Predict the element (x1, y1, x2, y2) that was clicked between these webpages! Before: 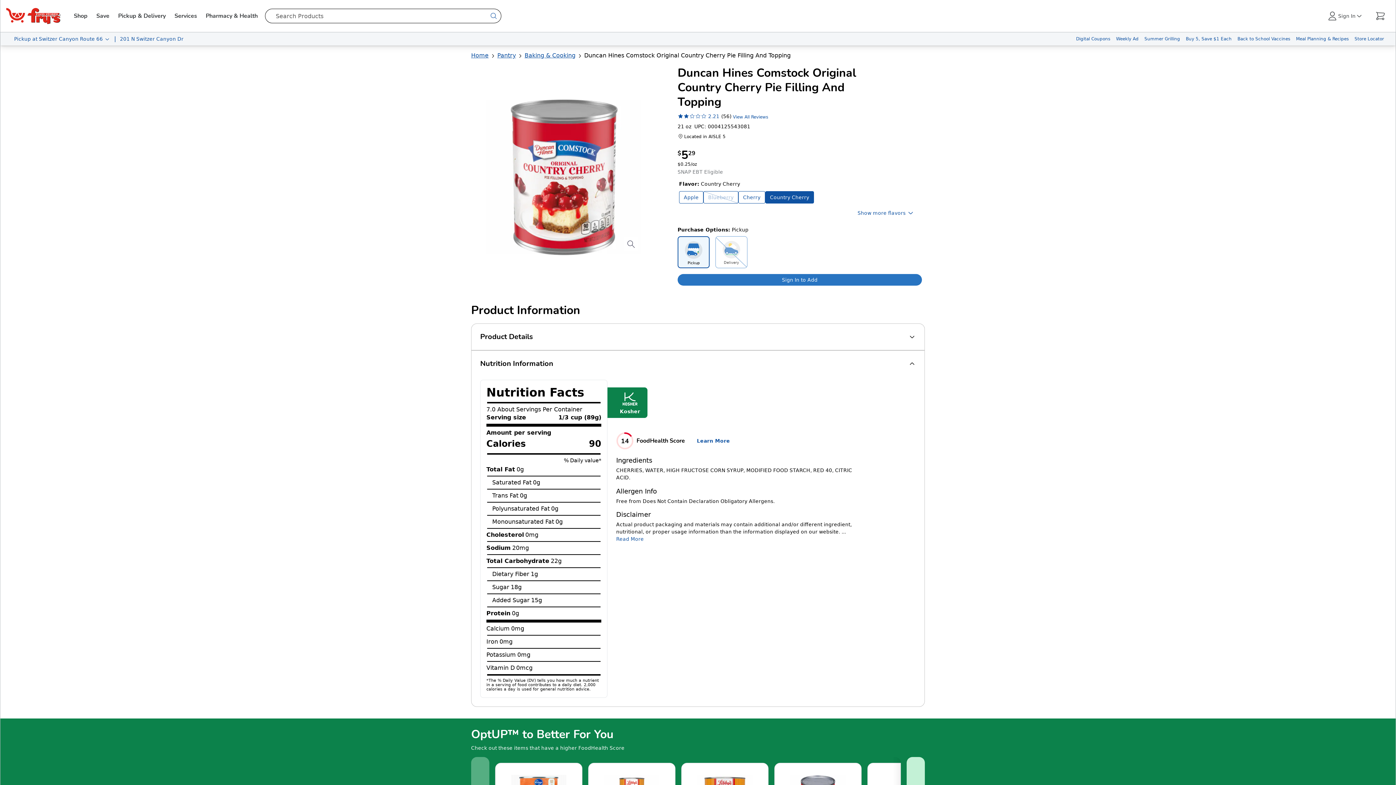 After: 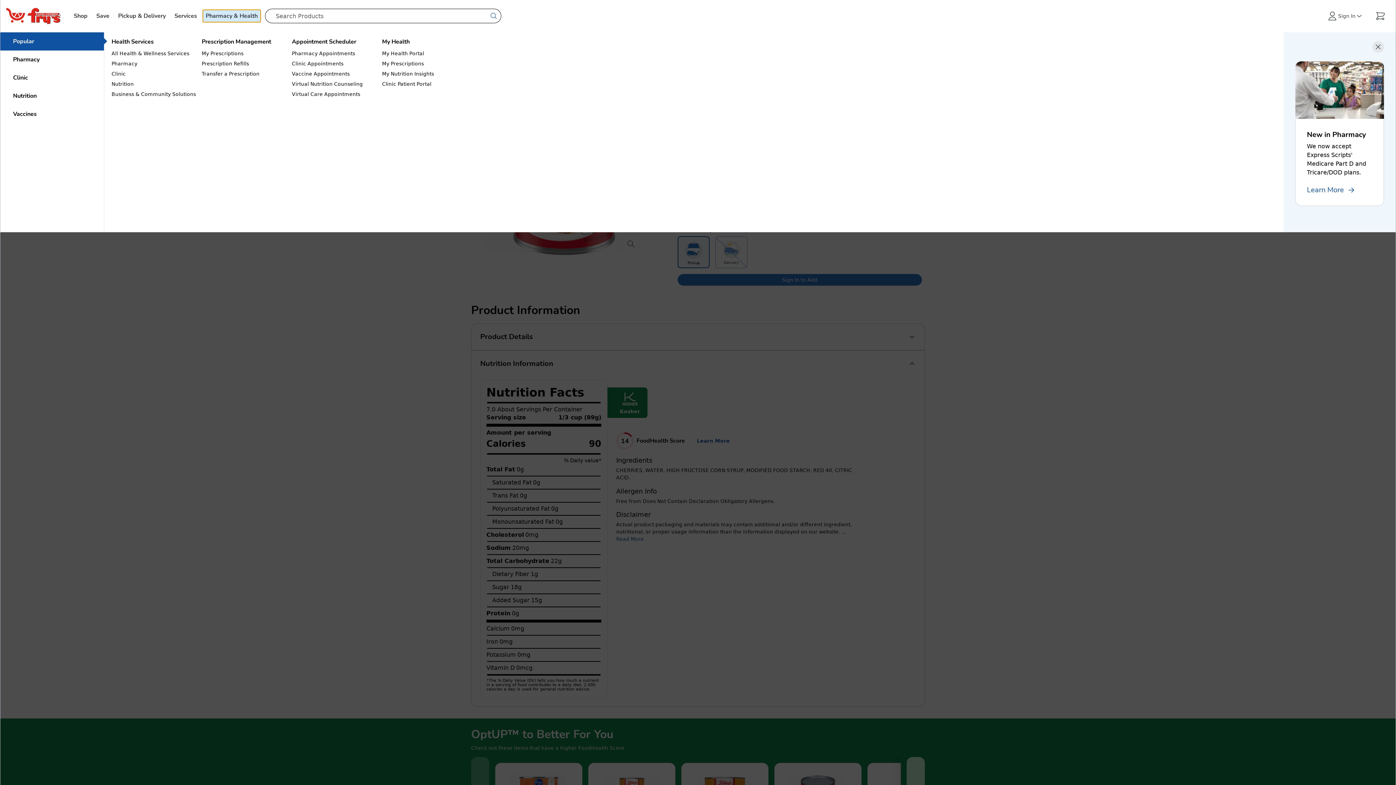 Action: bbox: (202, 9, 260, 22) label: Pharmacy & Health